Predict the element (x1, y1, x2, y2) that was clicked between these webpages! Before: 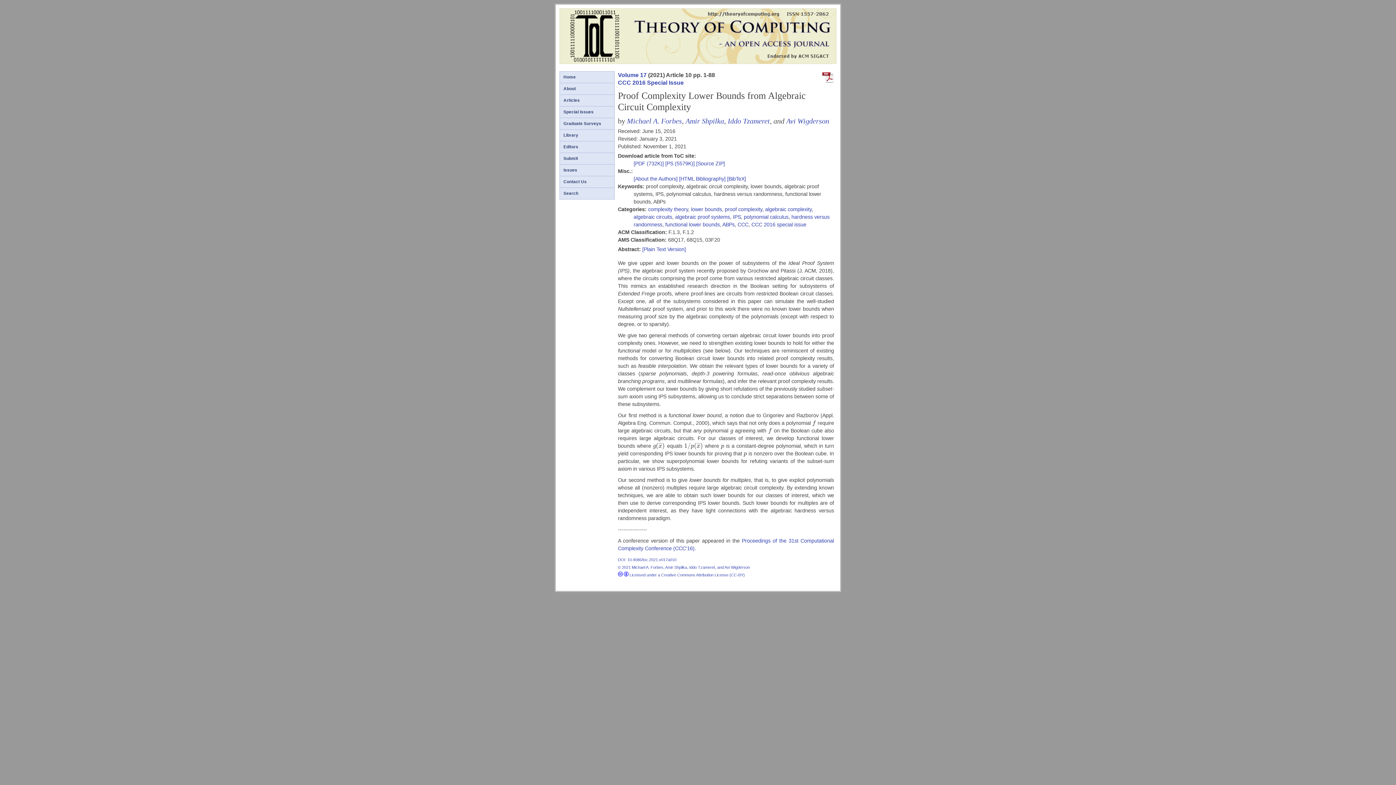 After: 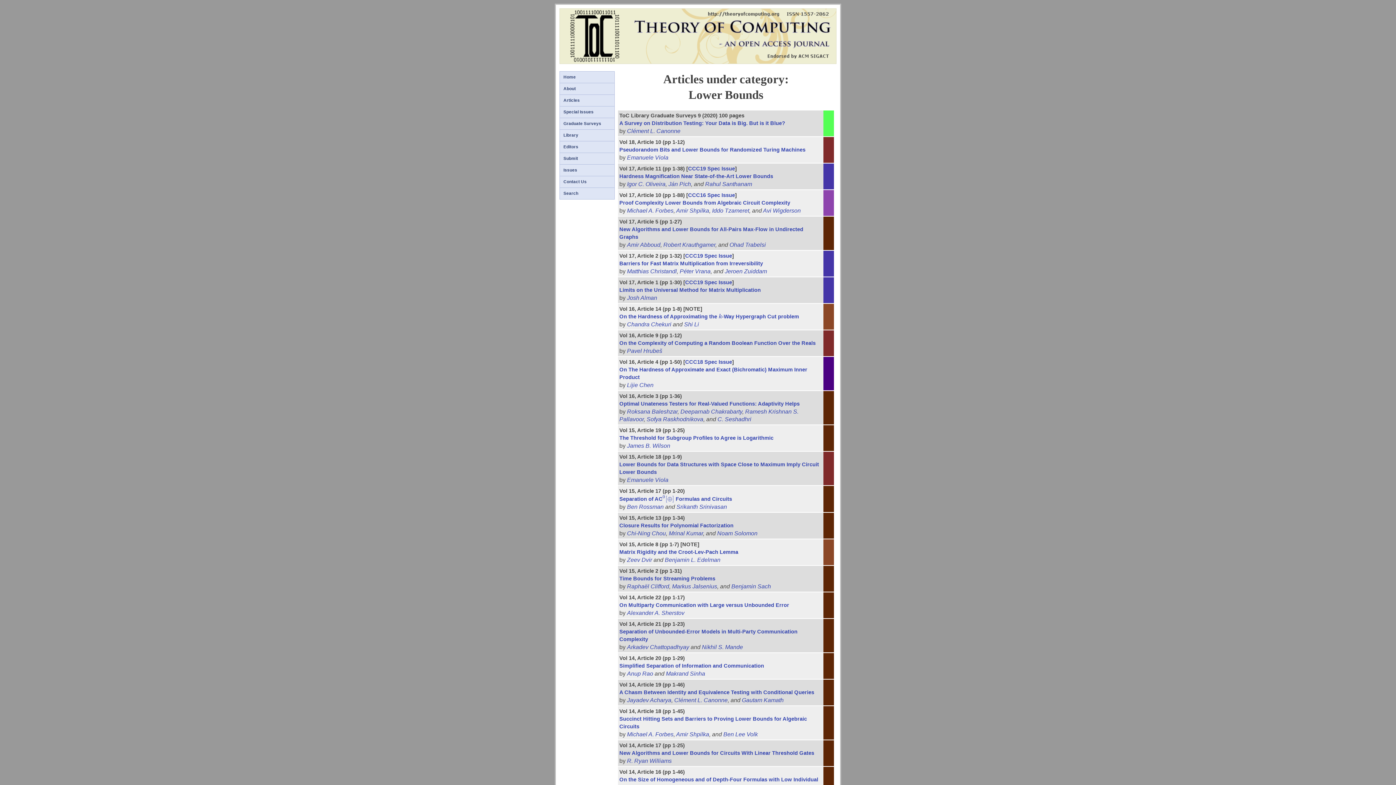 Action: bbox: (691, 206, 722, 212) label: lower bounds